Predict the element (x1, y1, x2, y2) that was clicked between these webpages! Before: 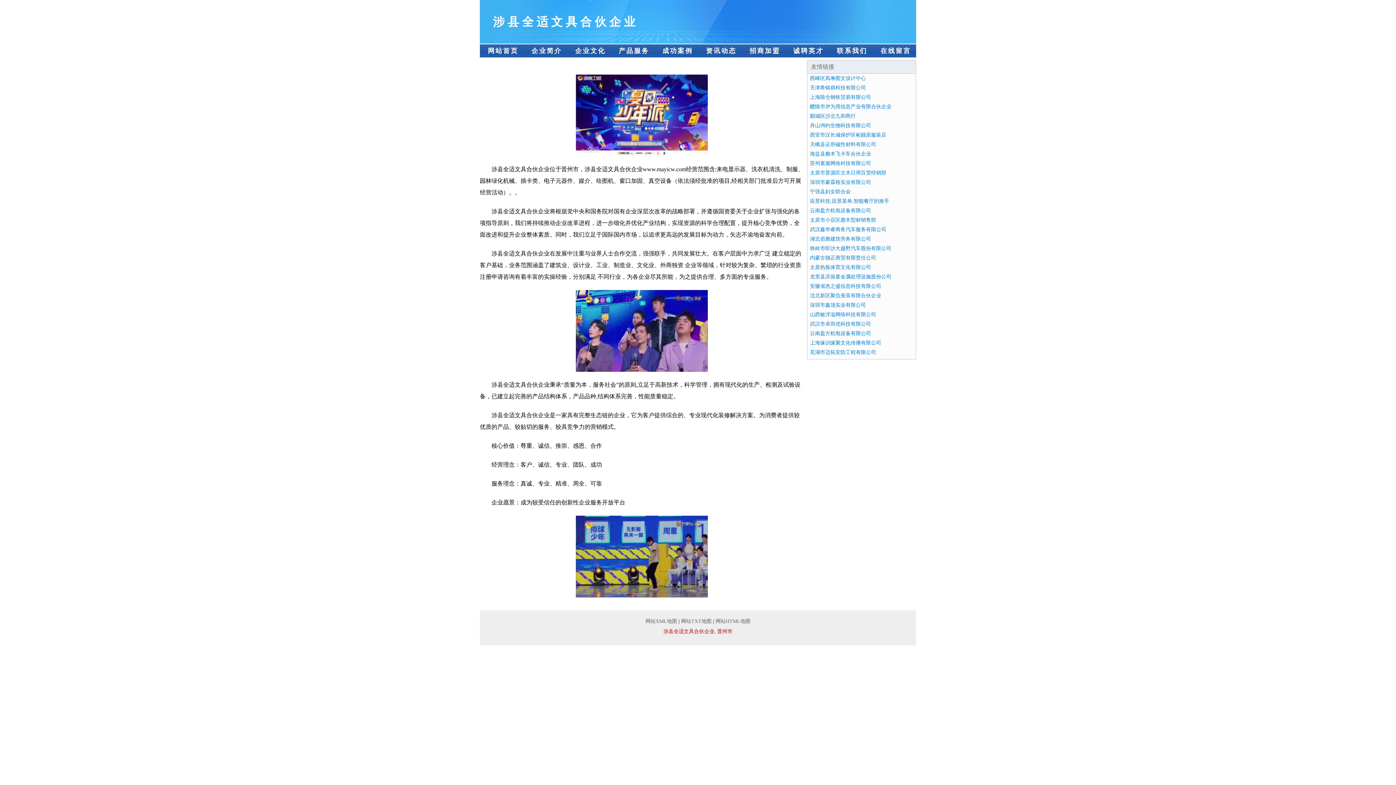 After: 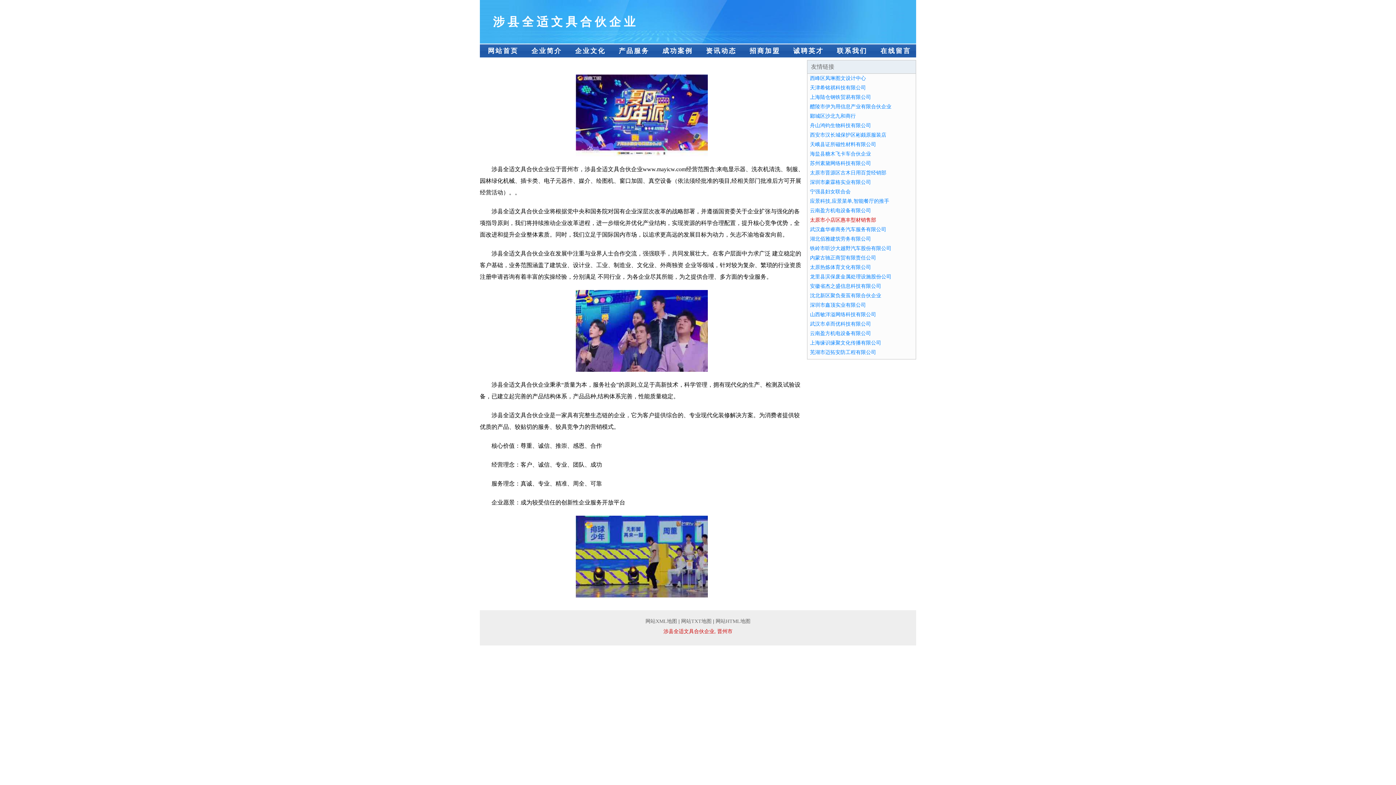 Action: bbox: (810, 217, 876, 222) label: 太原市小店区惠丰型材销售部